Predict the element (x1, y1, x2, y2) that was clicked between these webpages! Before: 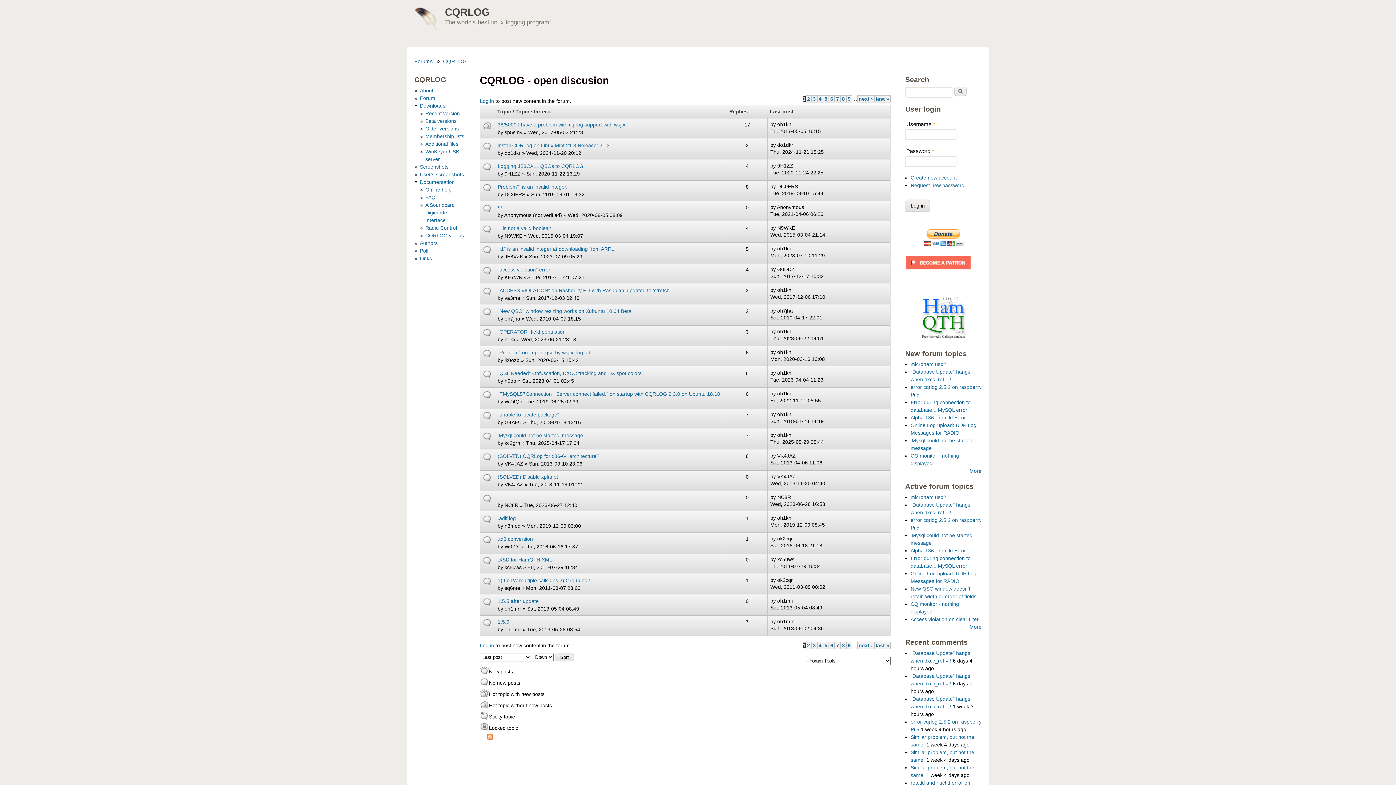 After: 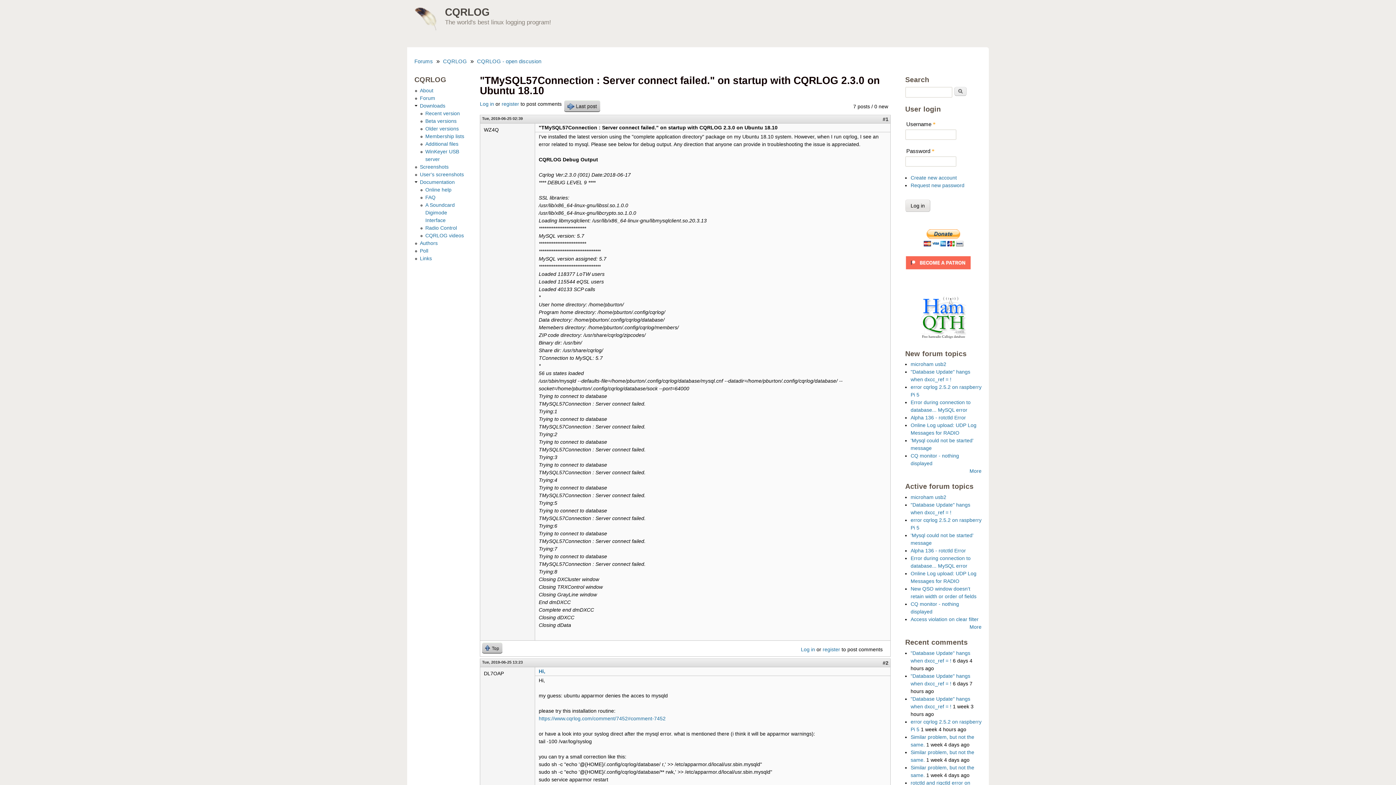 Action: label: "TMySQL57Connection : Server connect failed." on startup with CQRLOG 2.3.0 on Ubuntu 18.10 bbox: (497, 391, 720, 397)